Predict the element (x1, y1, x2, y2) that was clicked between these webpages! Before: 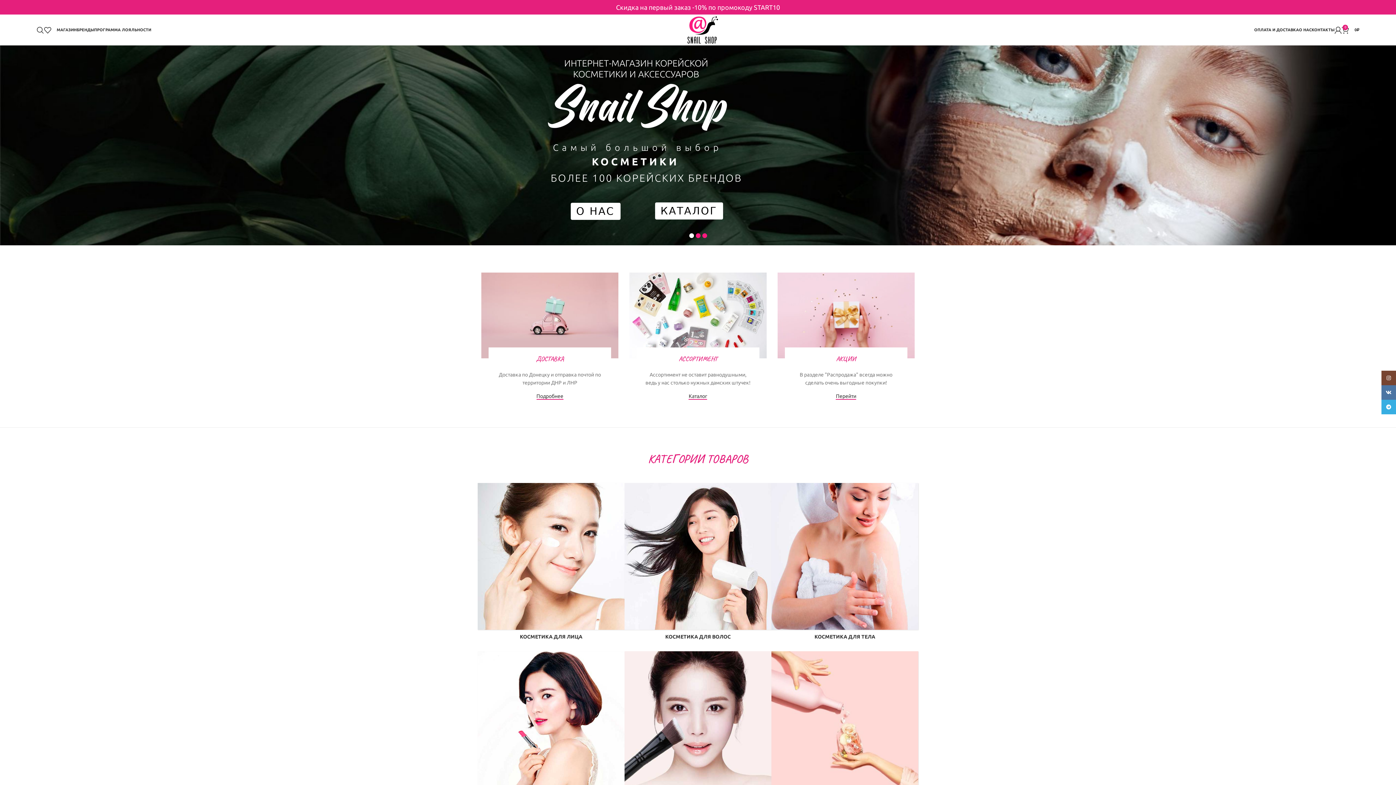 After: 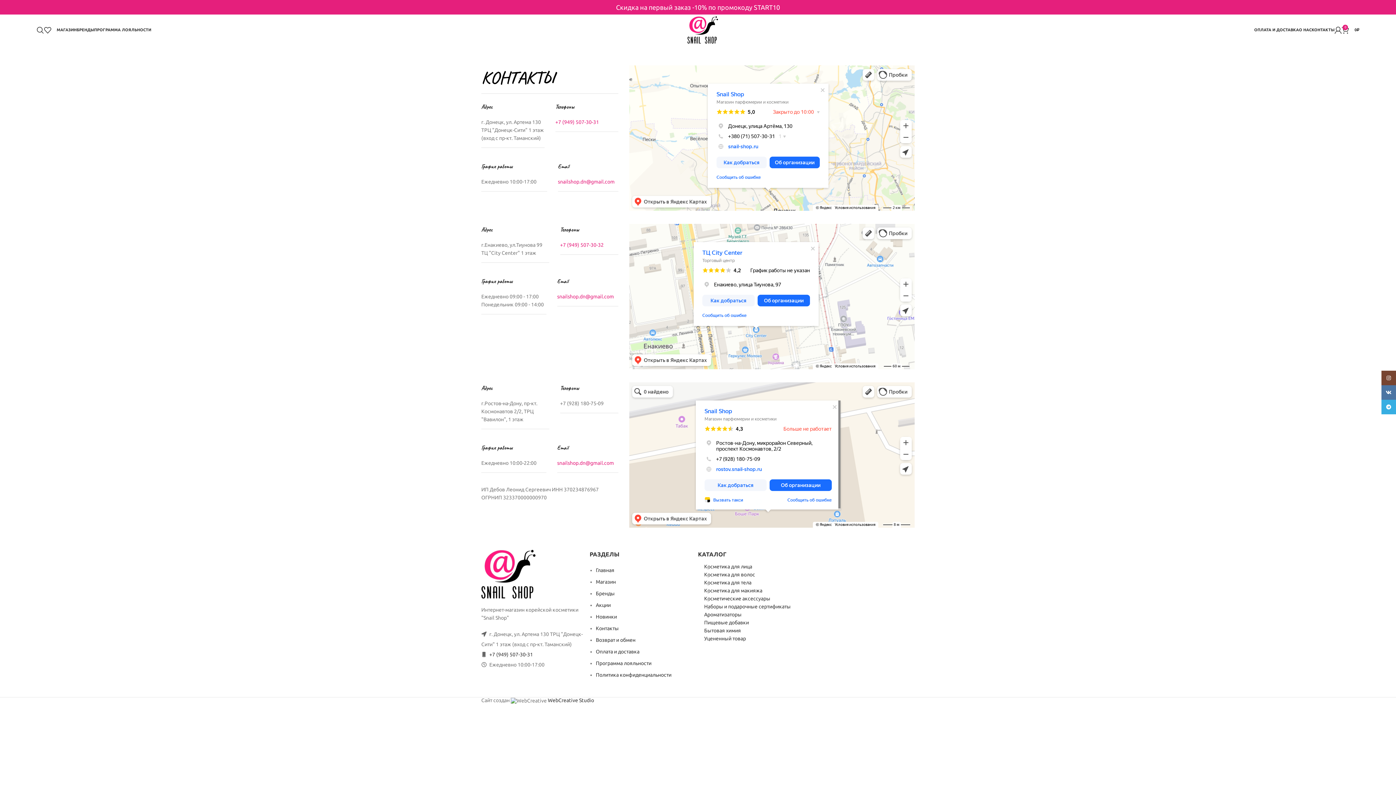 Action: bbox: (1311, 22, 1334, 37) label: КОНТАКТЫ